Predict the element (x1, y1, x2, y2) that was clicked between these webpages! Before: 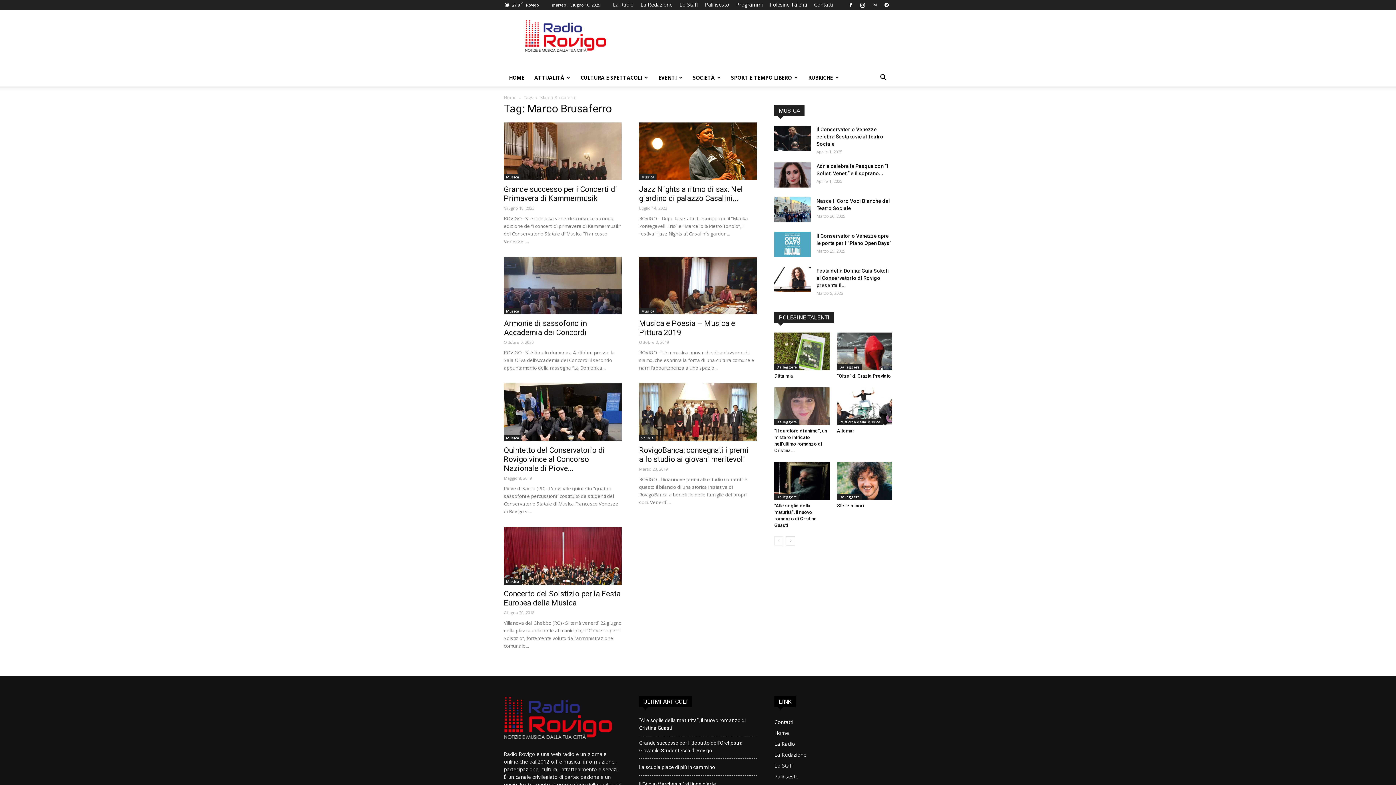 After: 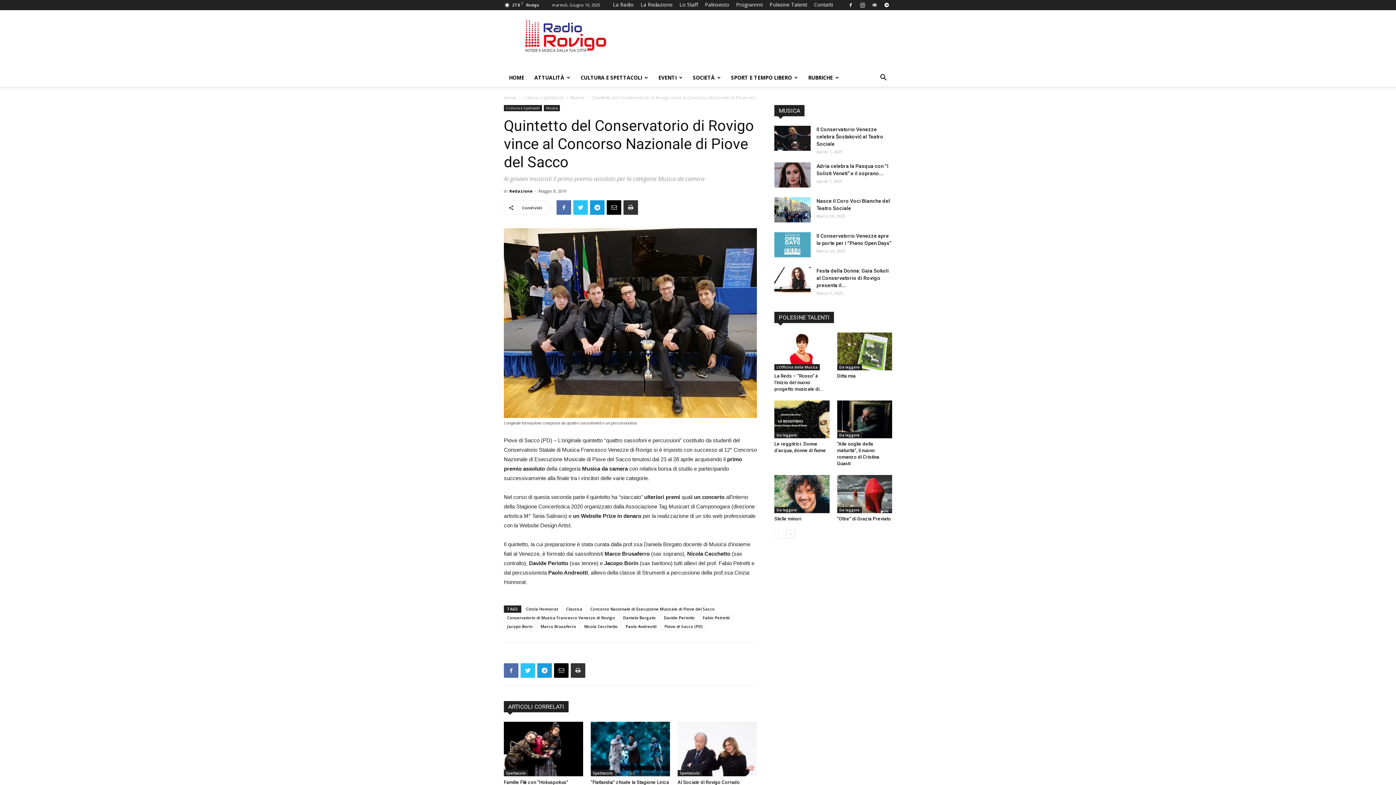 Action: bbox: (504, 446, 605, 473) label: Quintetto del Conservatorio di Rovigo vince al Concorso Nazionale di Piove...